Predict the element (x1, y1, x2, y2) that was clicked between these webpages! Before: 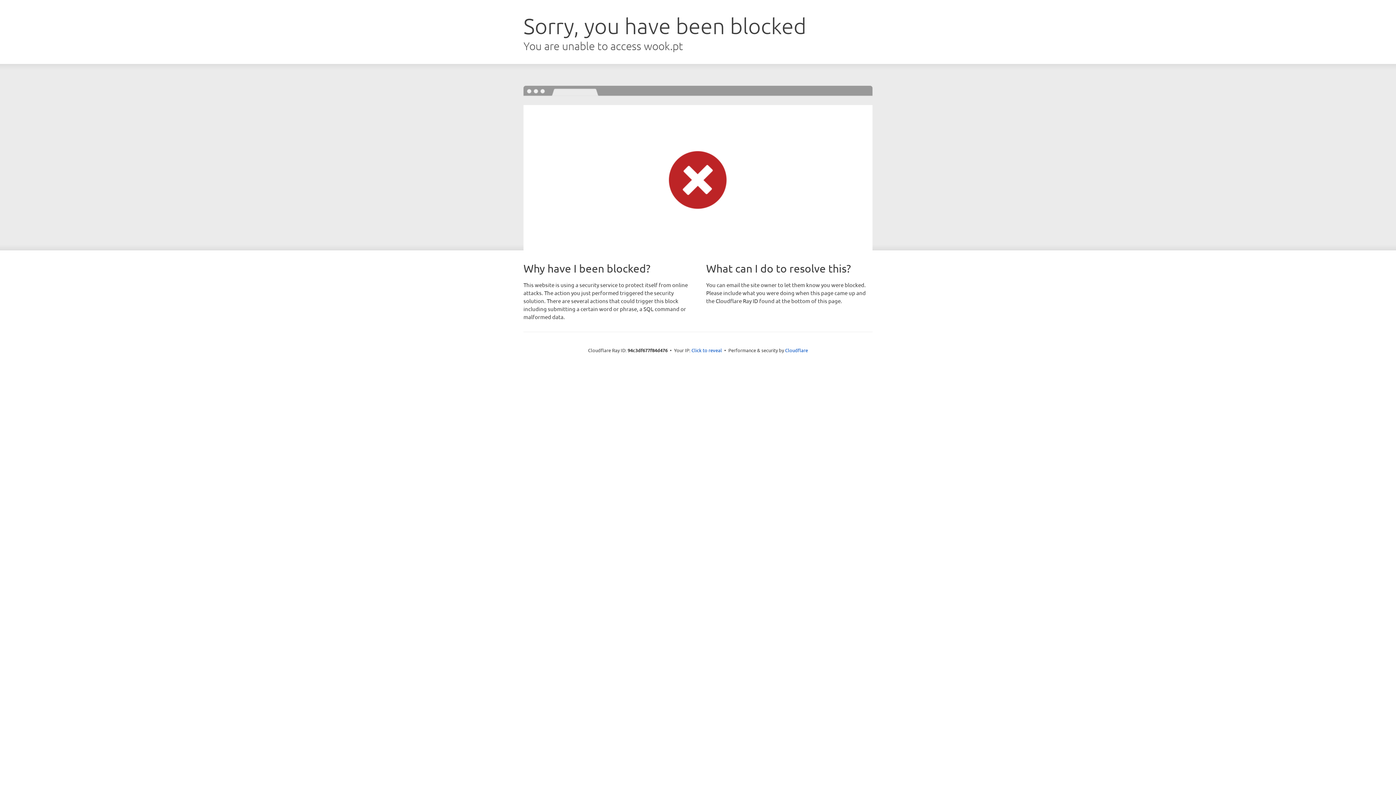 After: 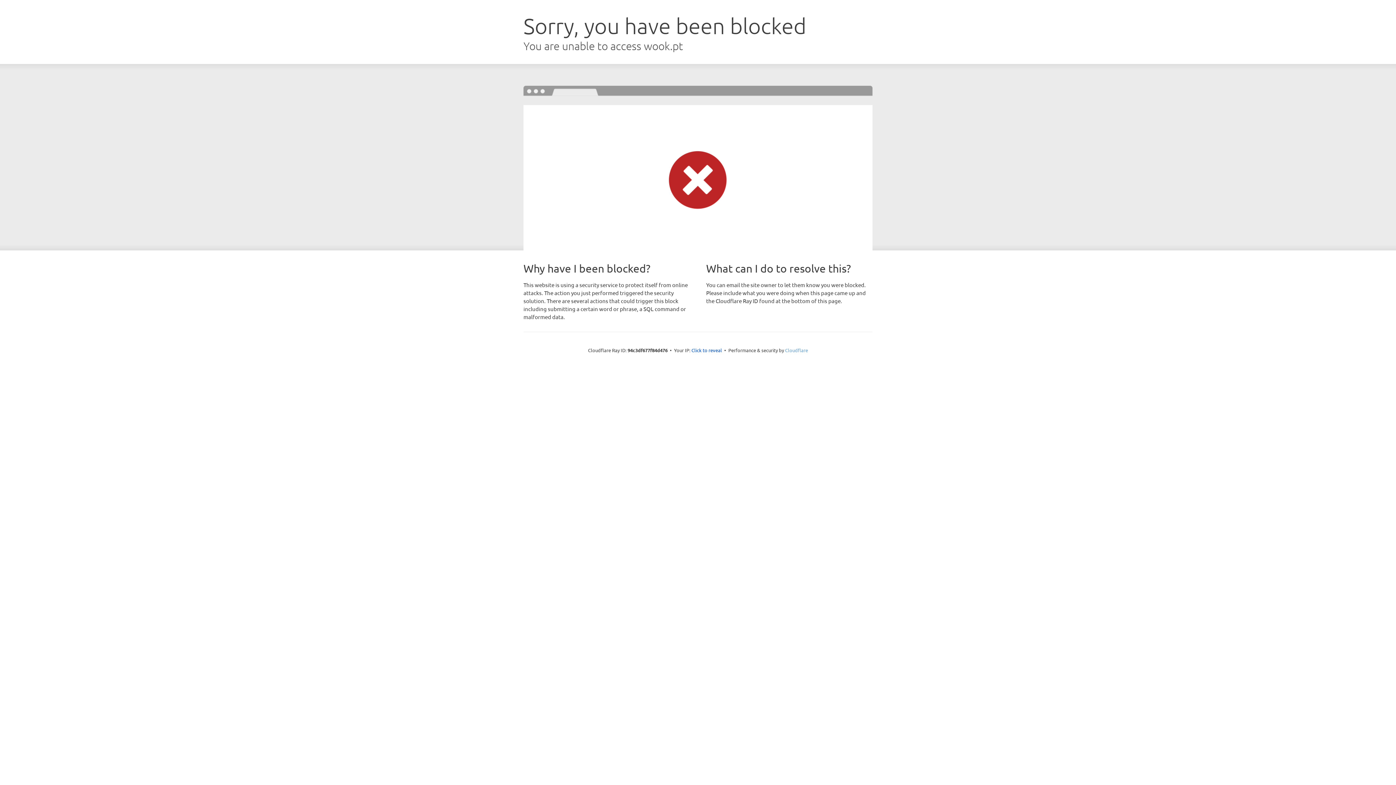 Action: bbox: (785, 347, 808, 353) label: Cloudflare